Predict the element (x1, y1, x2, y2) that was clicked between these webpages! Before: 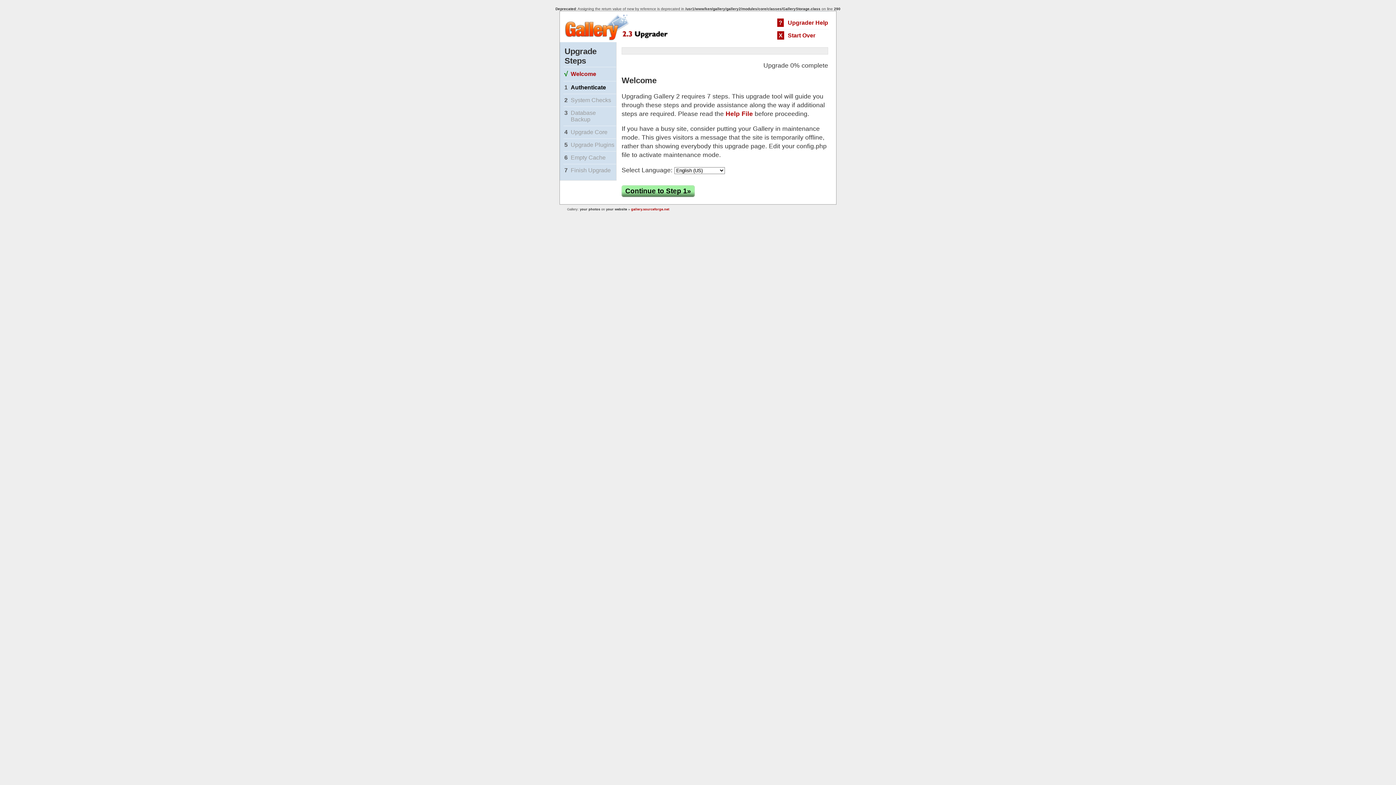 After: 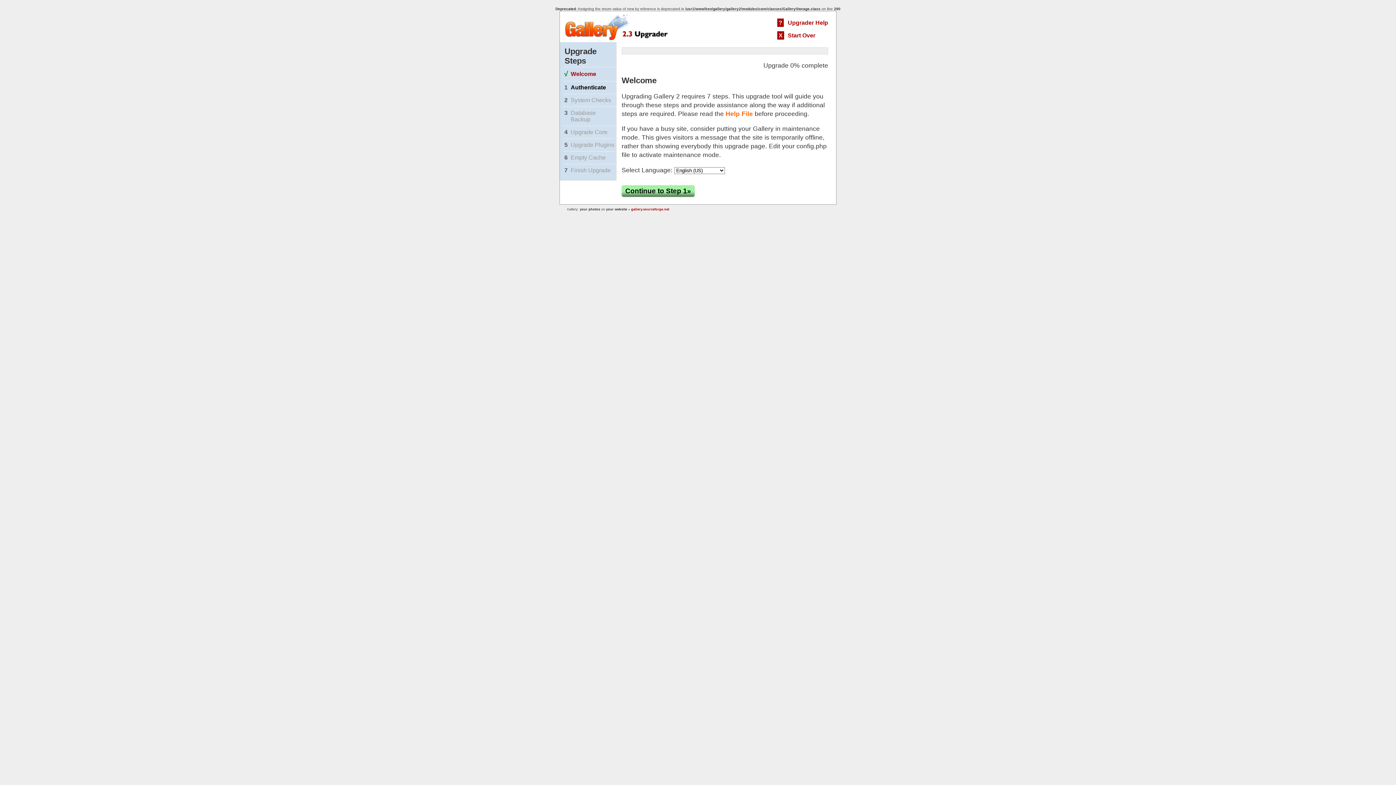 Action: label: Help File bbox: (725, 110, 753, 117)